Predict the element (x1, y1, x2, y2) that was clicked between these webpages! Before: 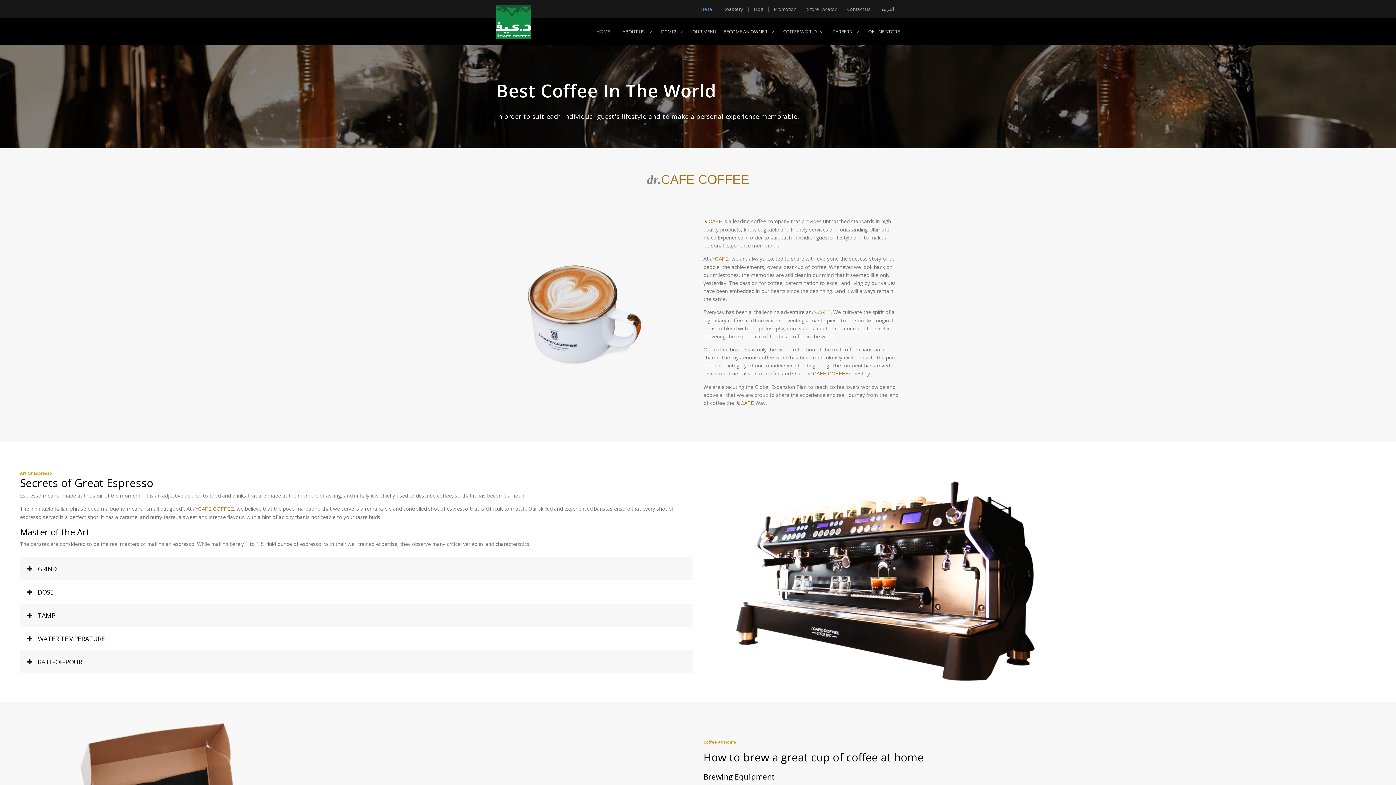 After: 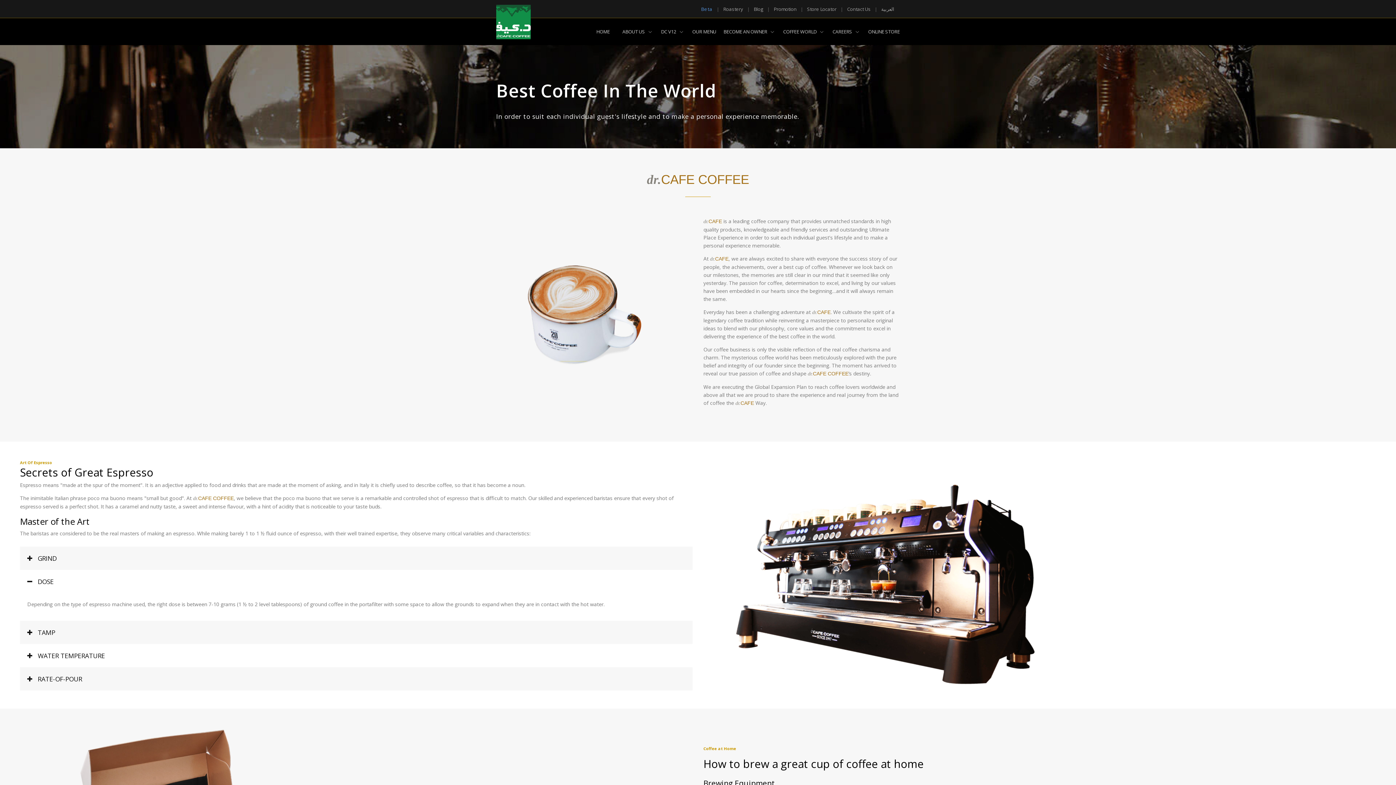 Action: bbox: (27, 587, 53, 596) label:  DOSE